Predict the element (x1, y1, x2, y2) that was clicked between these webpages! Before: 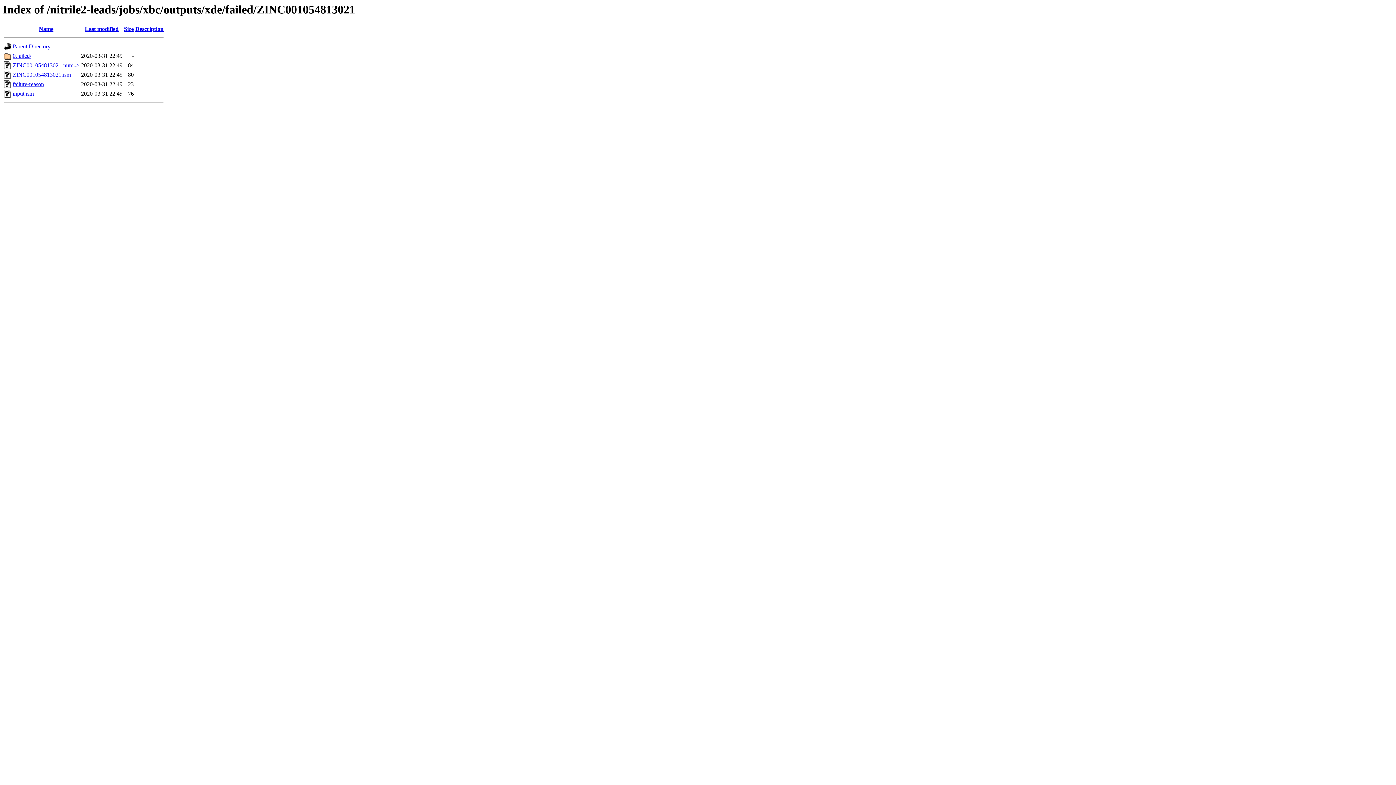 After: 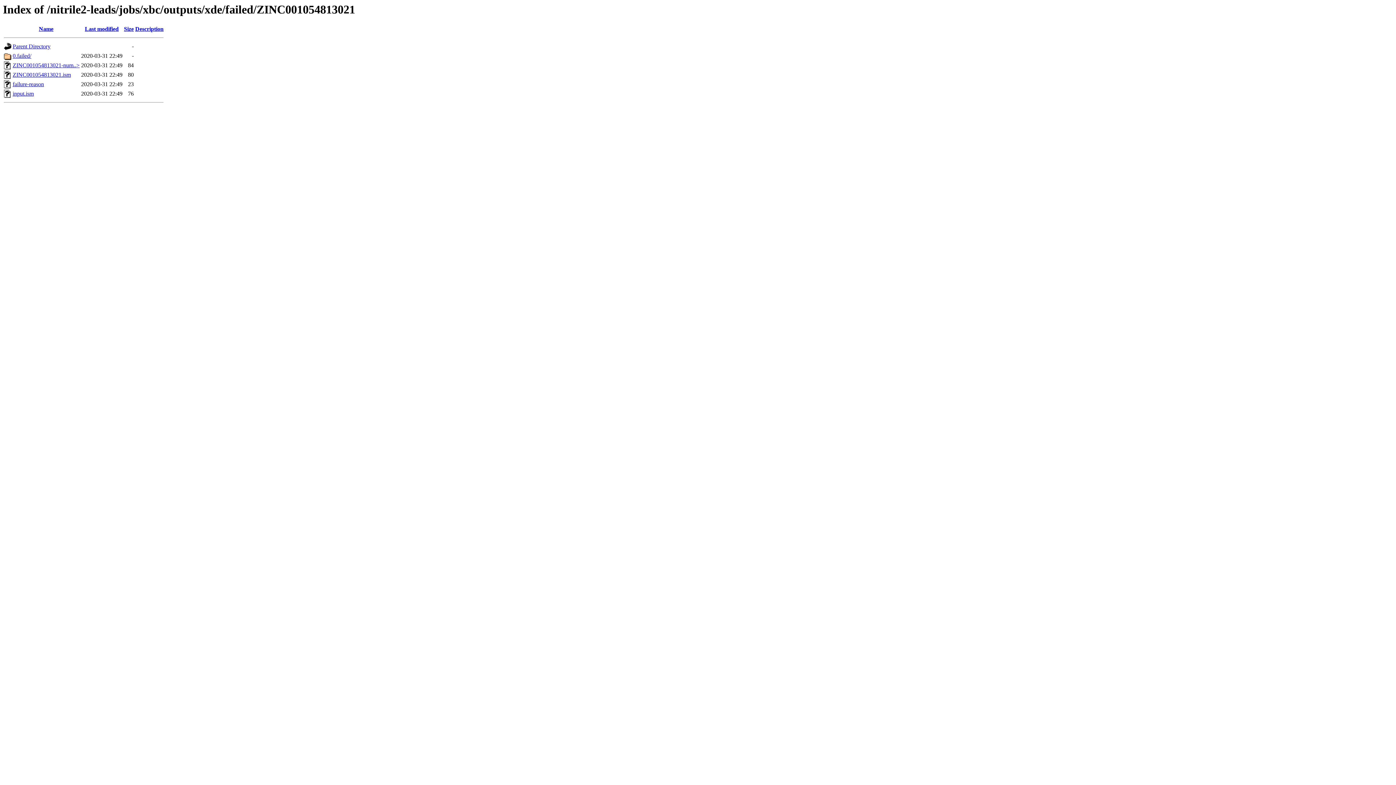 Action: bbox: (12, 62, 79, 68) label: ZINC001054813021-num..>